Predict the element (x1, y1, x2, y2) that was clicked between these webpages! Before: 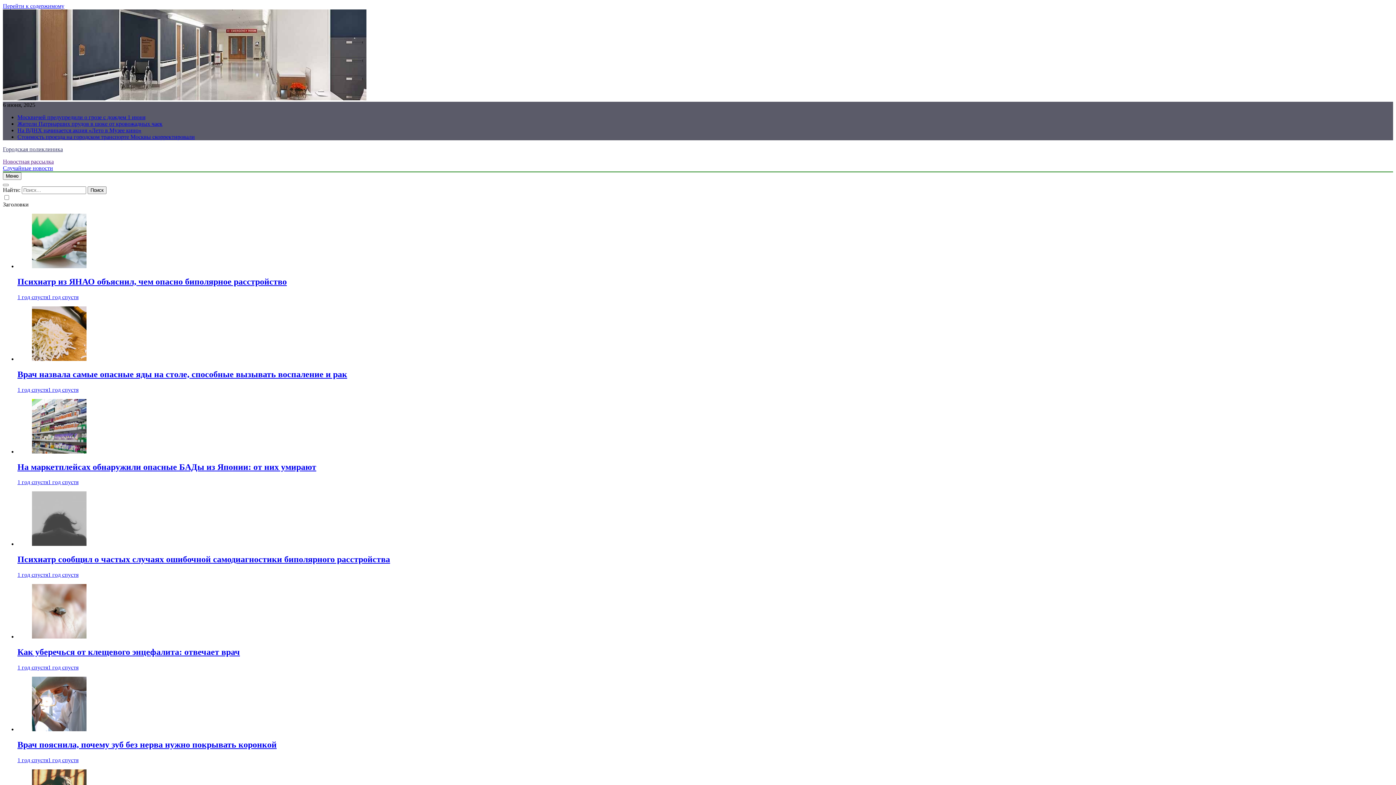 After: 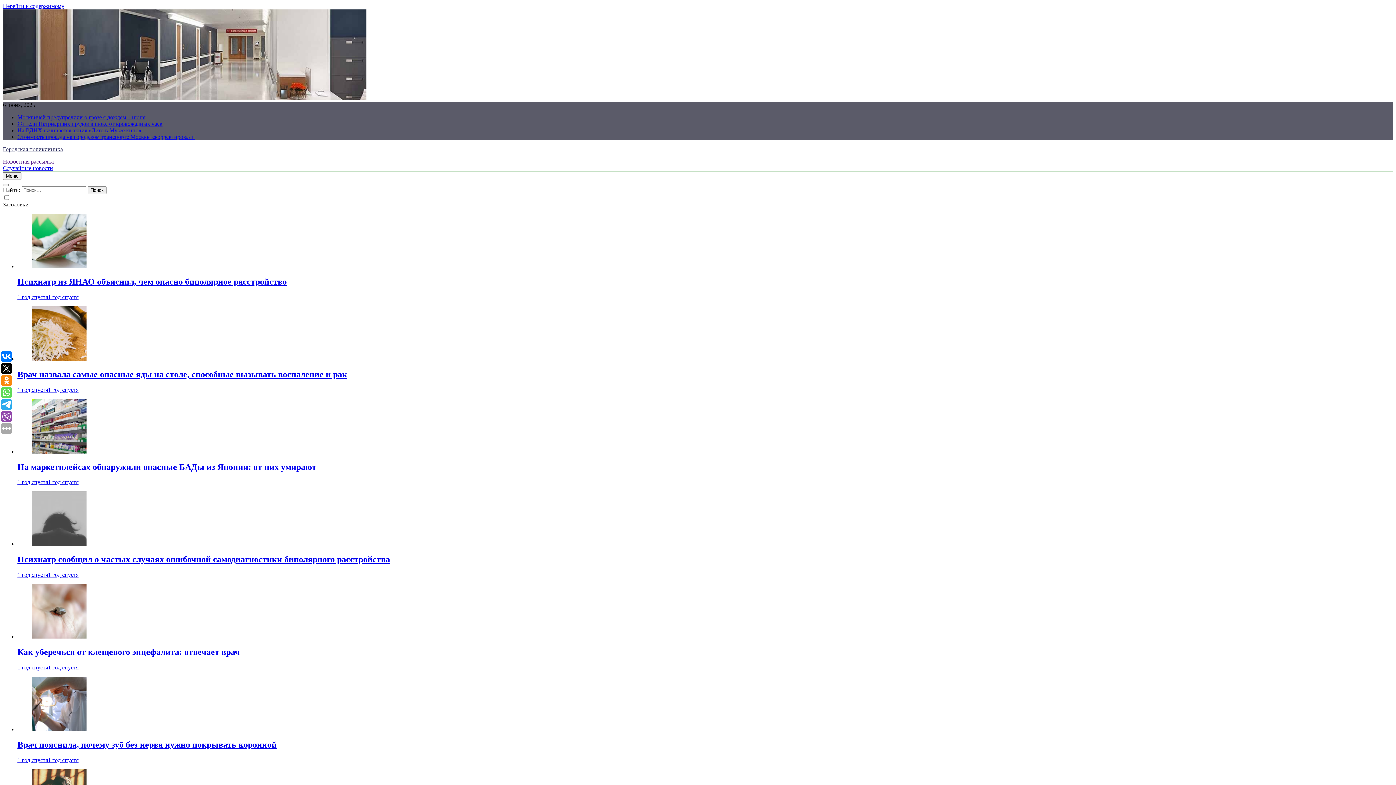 Action: label: 1 год спустя1 год спустя bbox: (17, 294, 78, 300)